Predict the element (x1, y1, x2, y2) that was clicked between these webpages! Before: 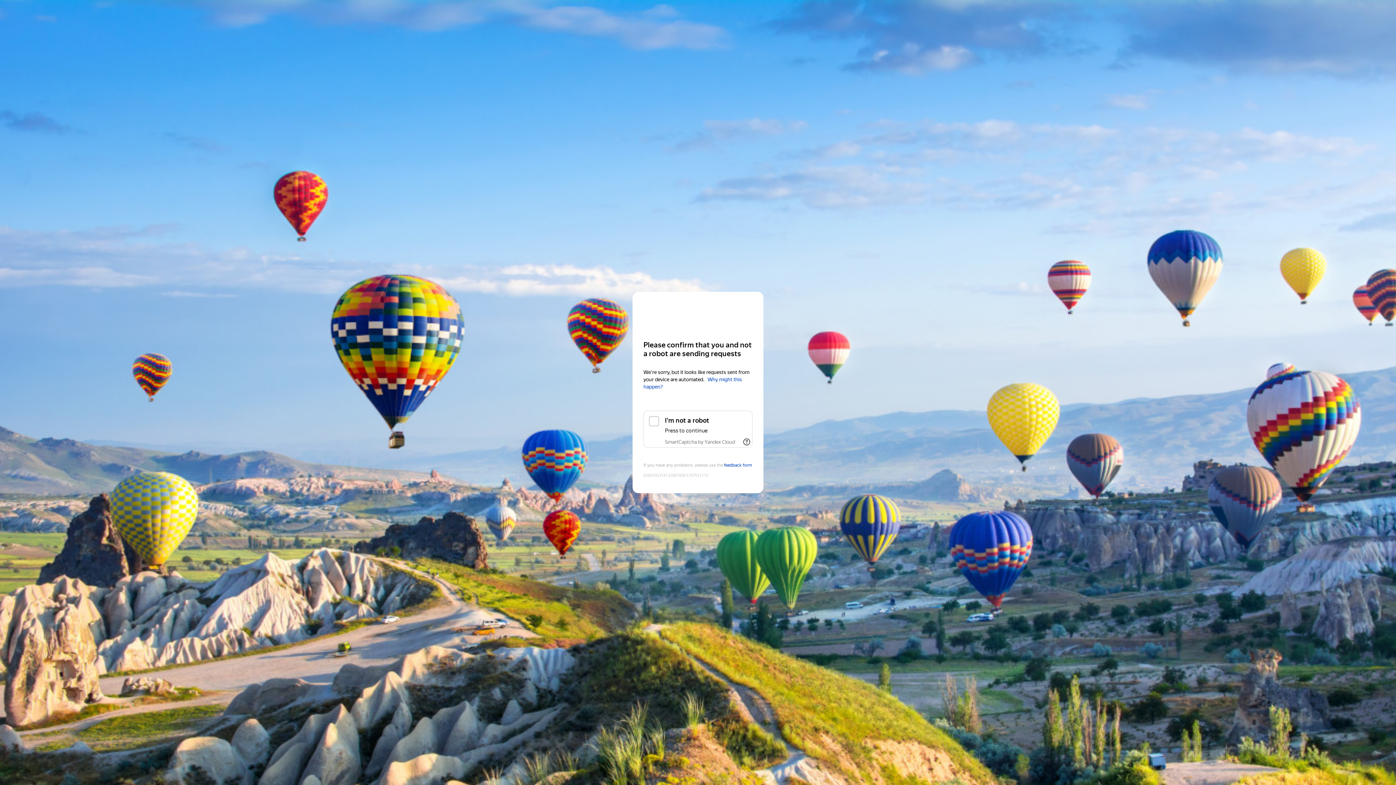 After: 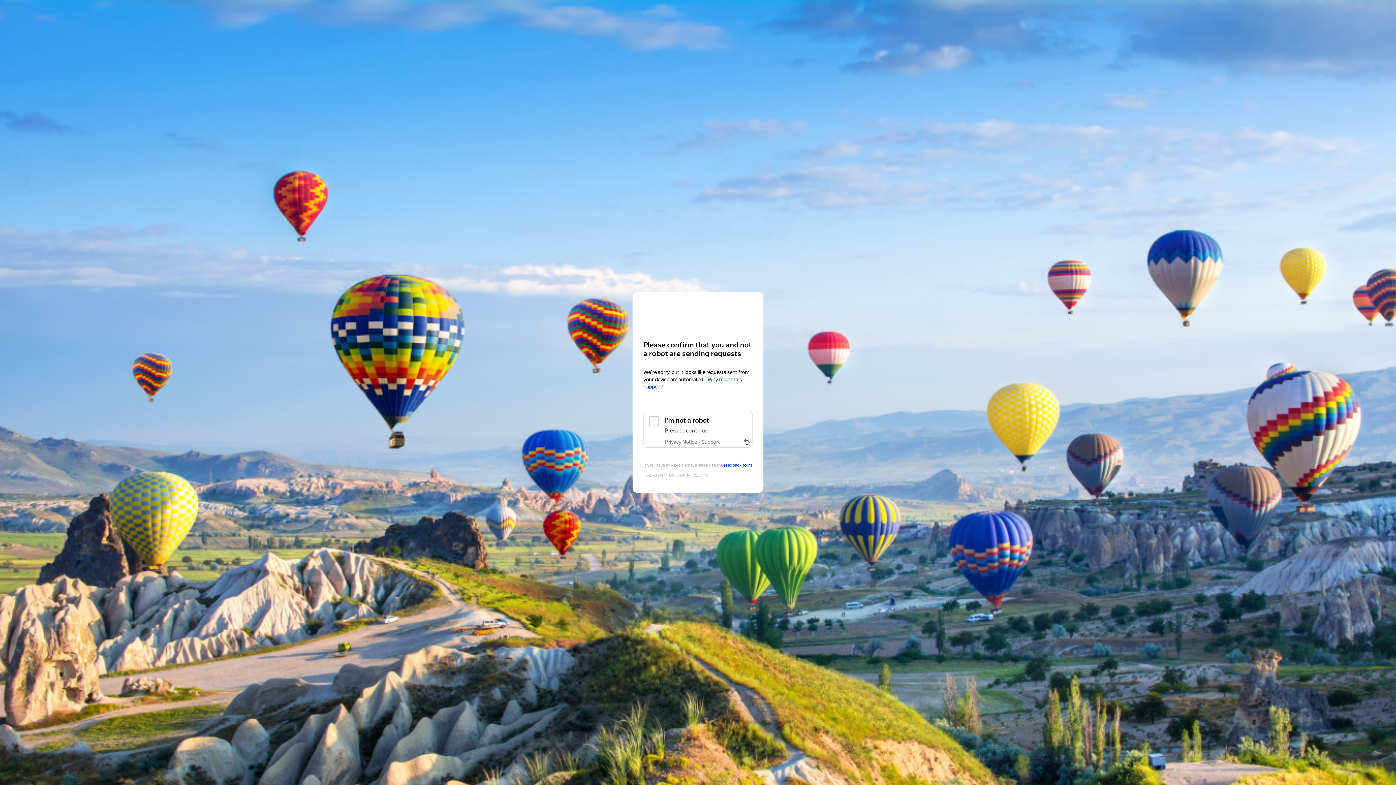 Action: bbox: (741, 436, 752, 448) label: Show links